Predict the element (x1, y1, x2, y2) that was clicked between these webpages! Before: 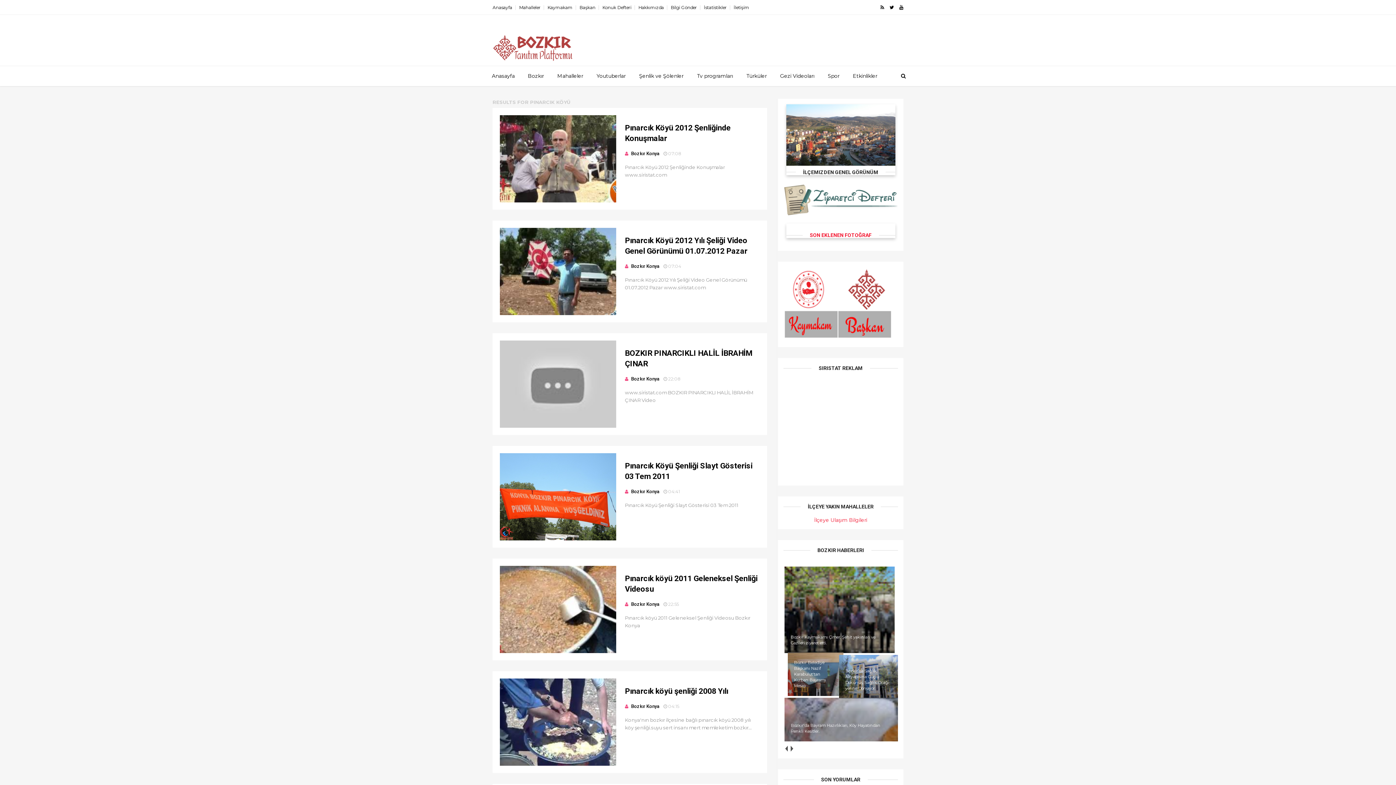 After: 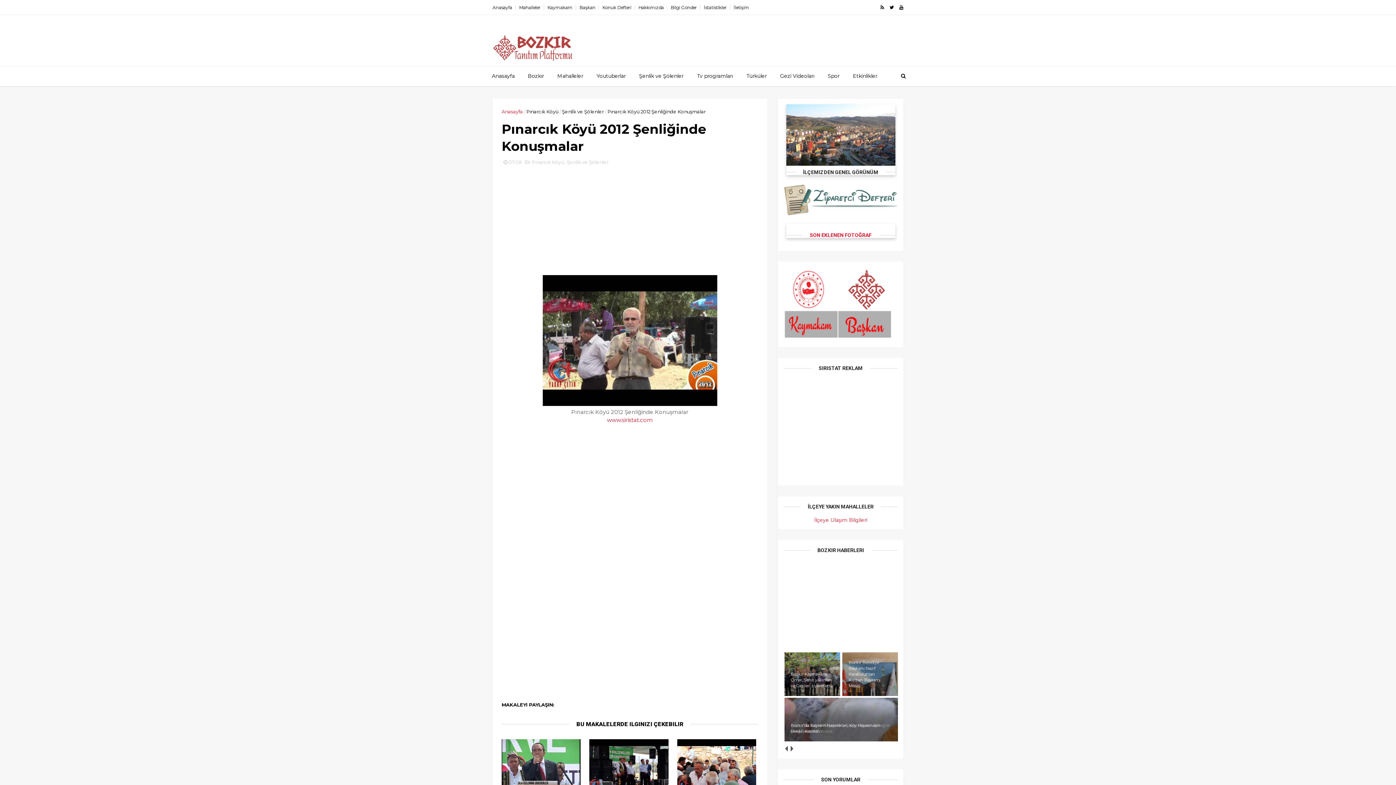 Action: bbox: (500, 115, 616, 202)